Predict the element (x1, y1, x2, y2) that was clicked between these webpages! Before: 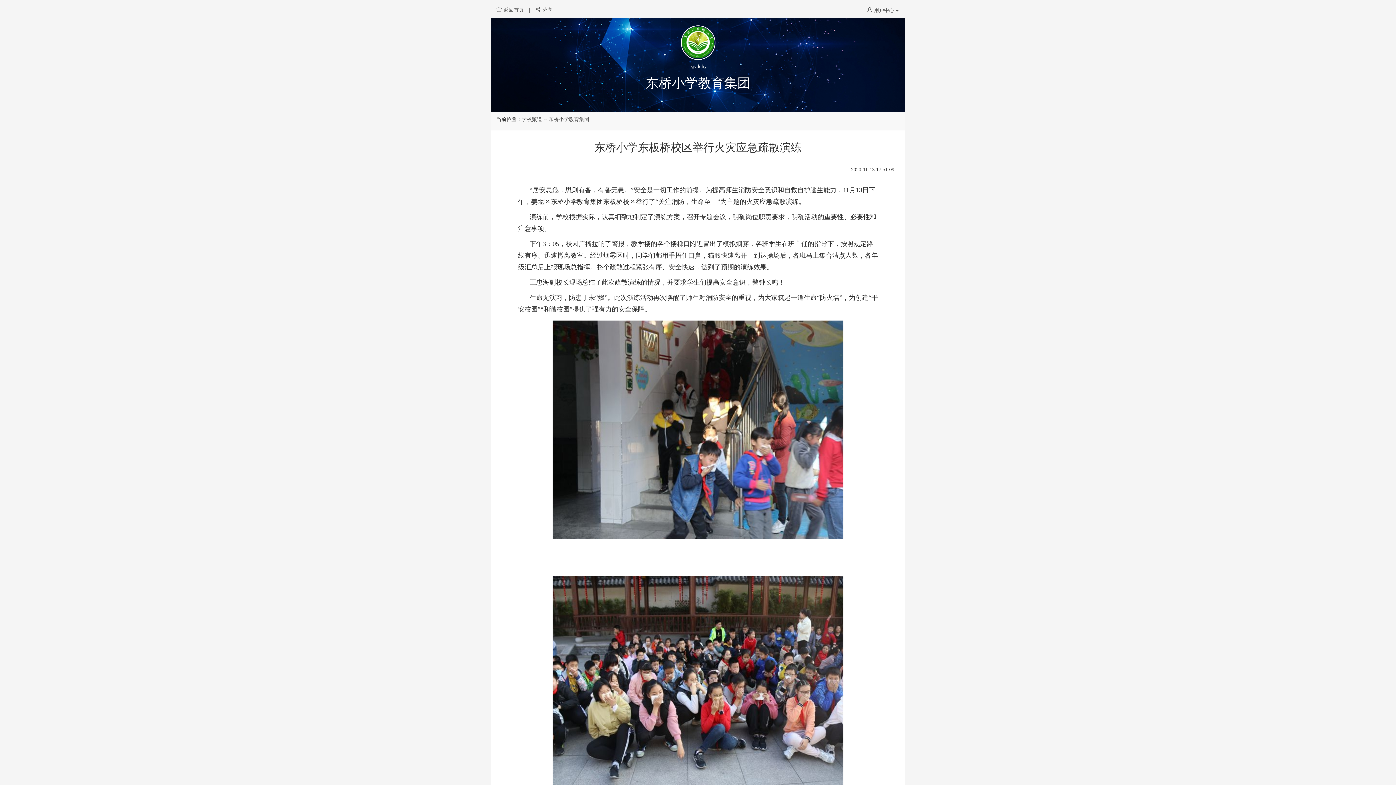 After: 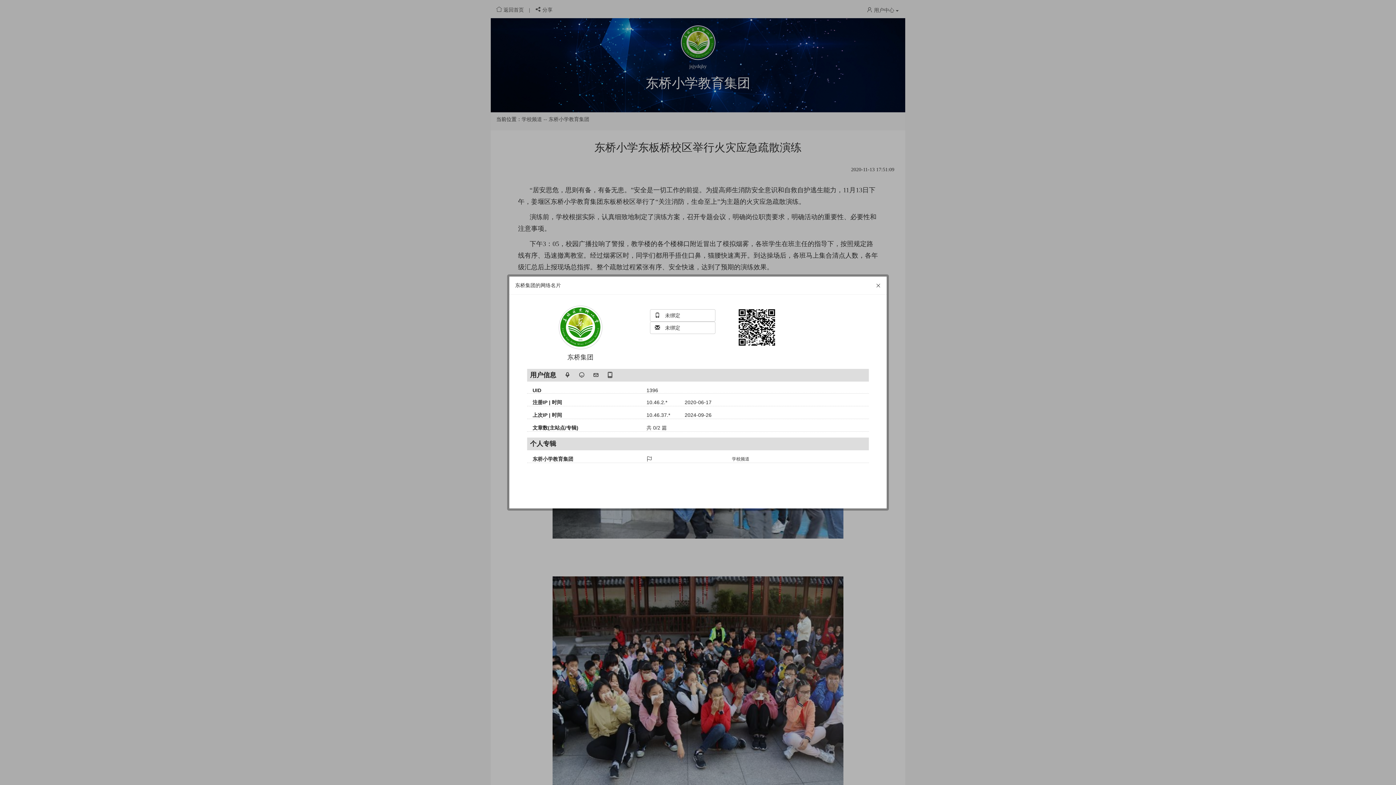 Action: bbox: (509, 25, 887, 60)